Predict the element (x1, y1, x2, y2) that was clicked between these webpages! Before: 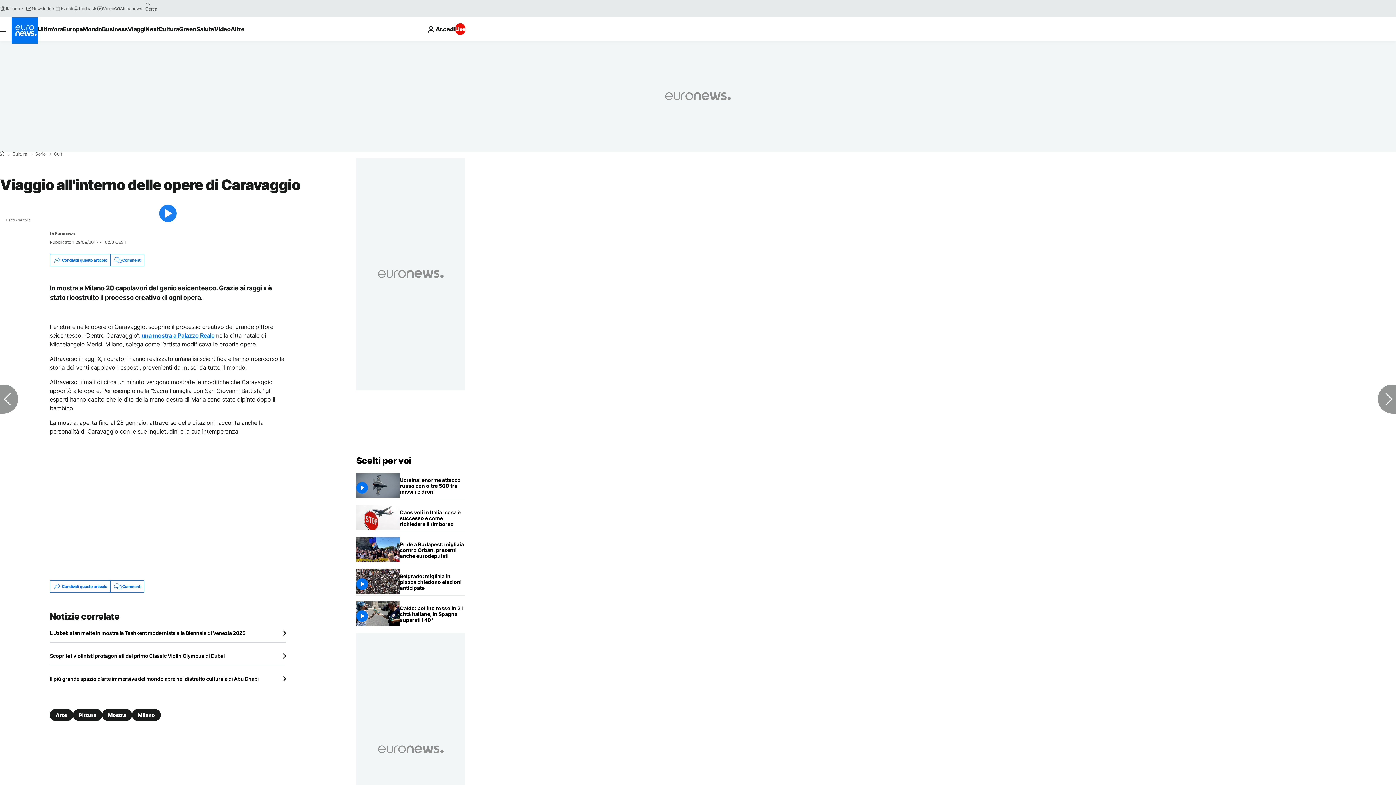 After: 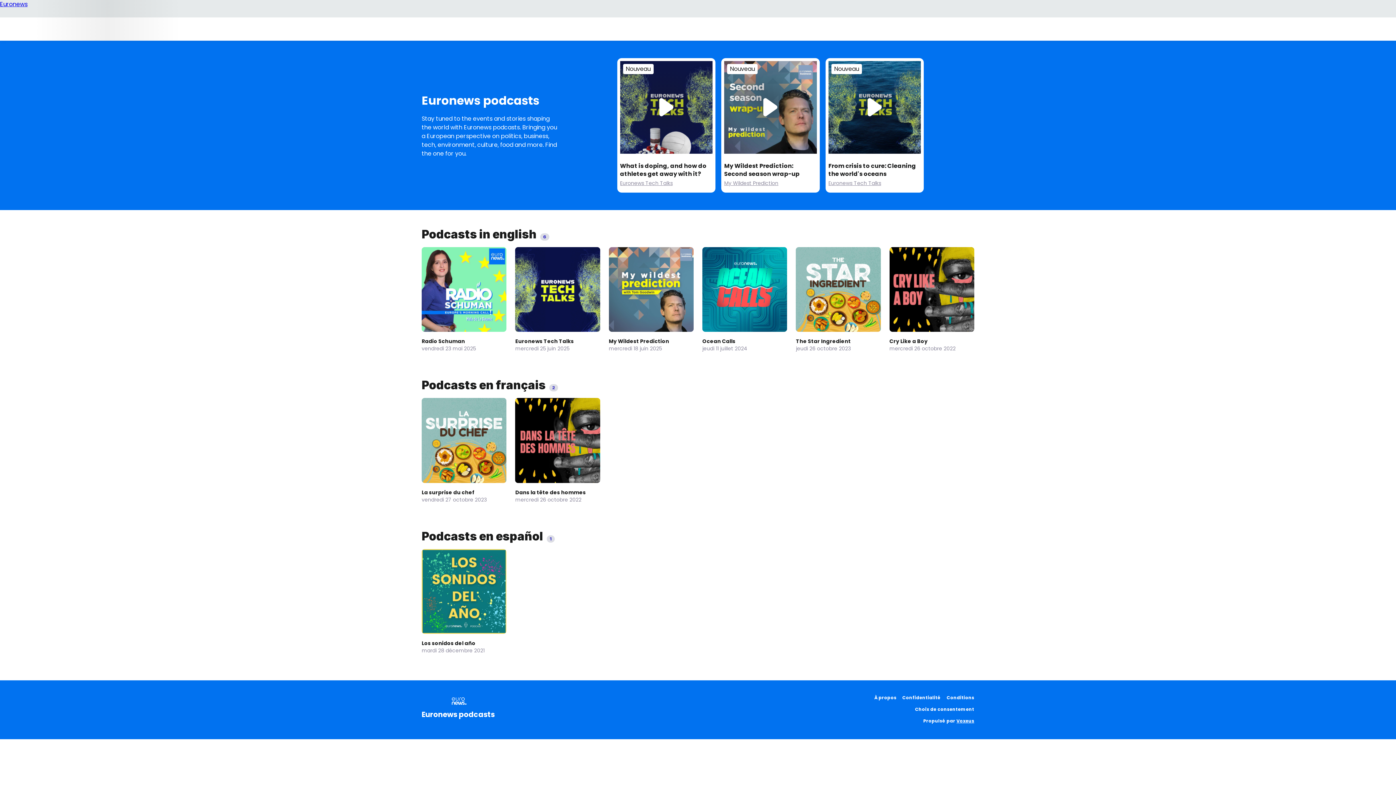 Action: label: Podcasts bbox: (73, 5, 97, 11)